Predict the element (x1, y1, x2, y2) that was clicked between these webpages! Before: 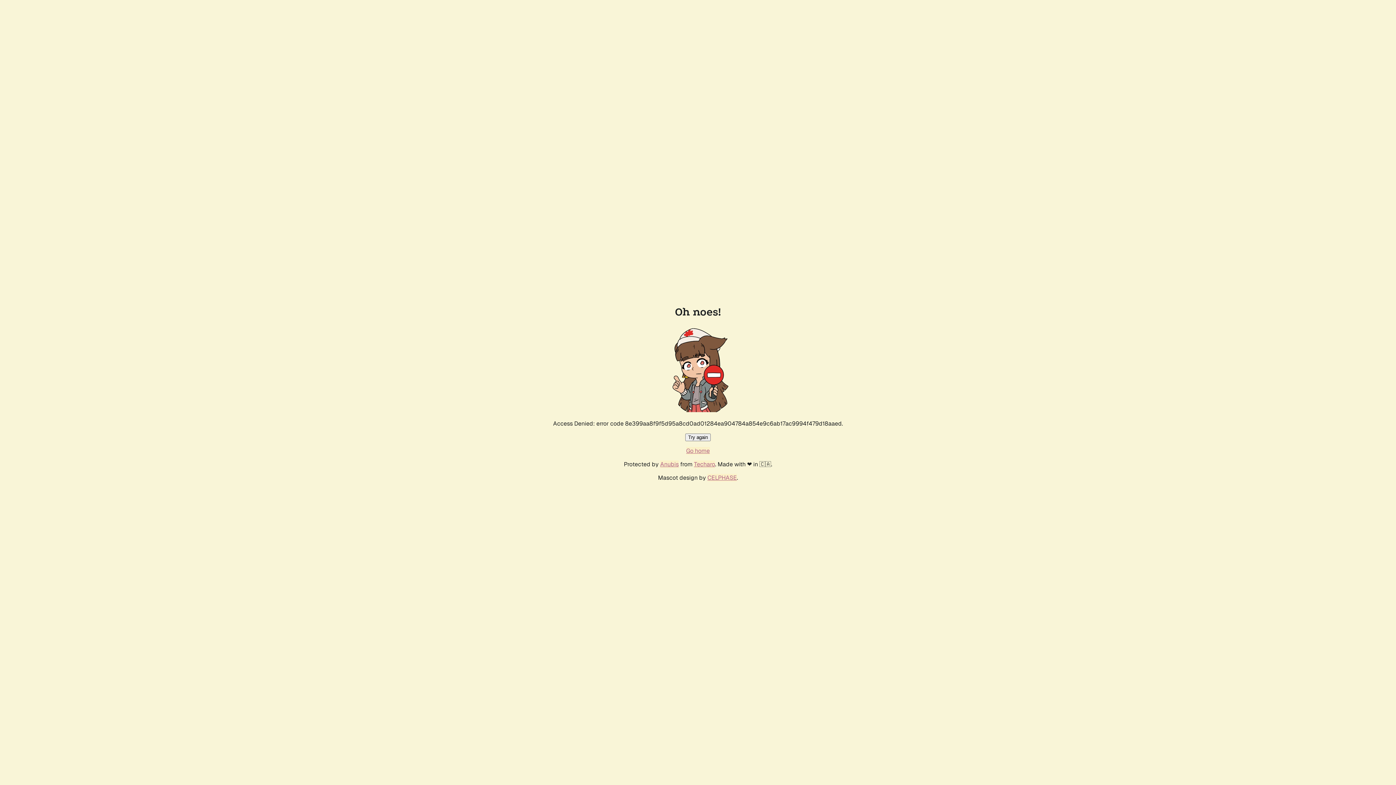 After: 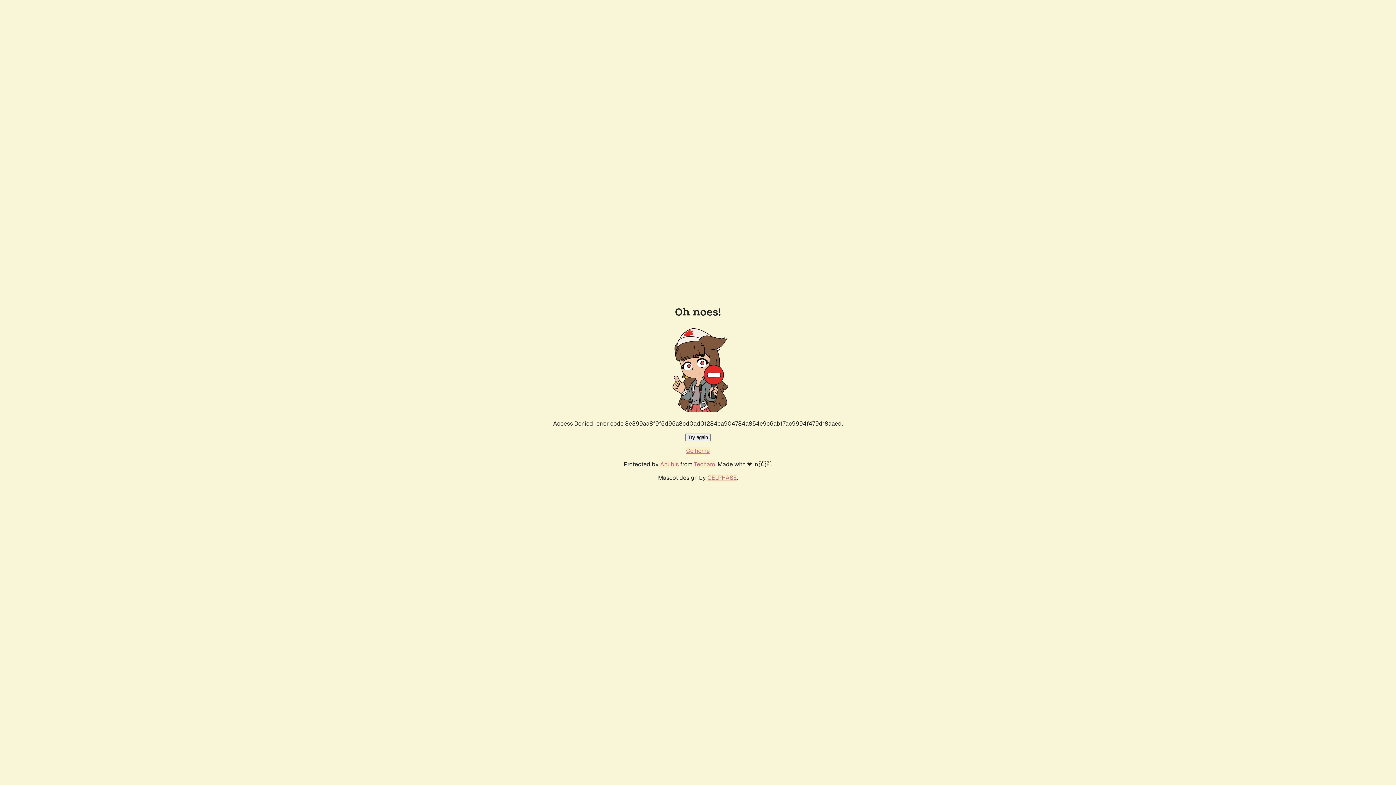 Action: label: Go home bbox: (686, 447, 710, 454)